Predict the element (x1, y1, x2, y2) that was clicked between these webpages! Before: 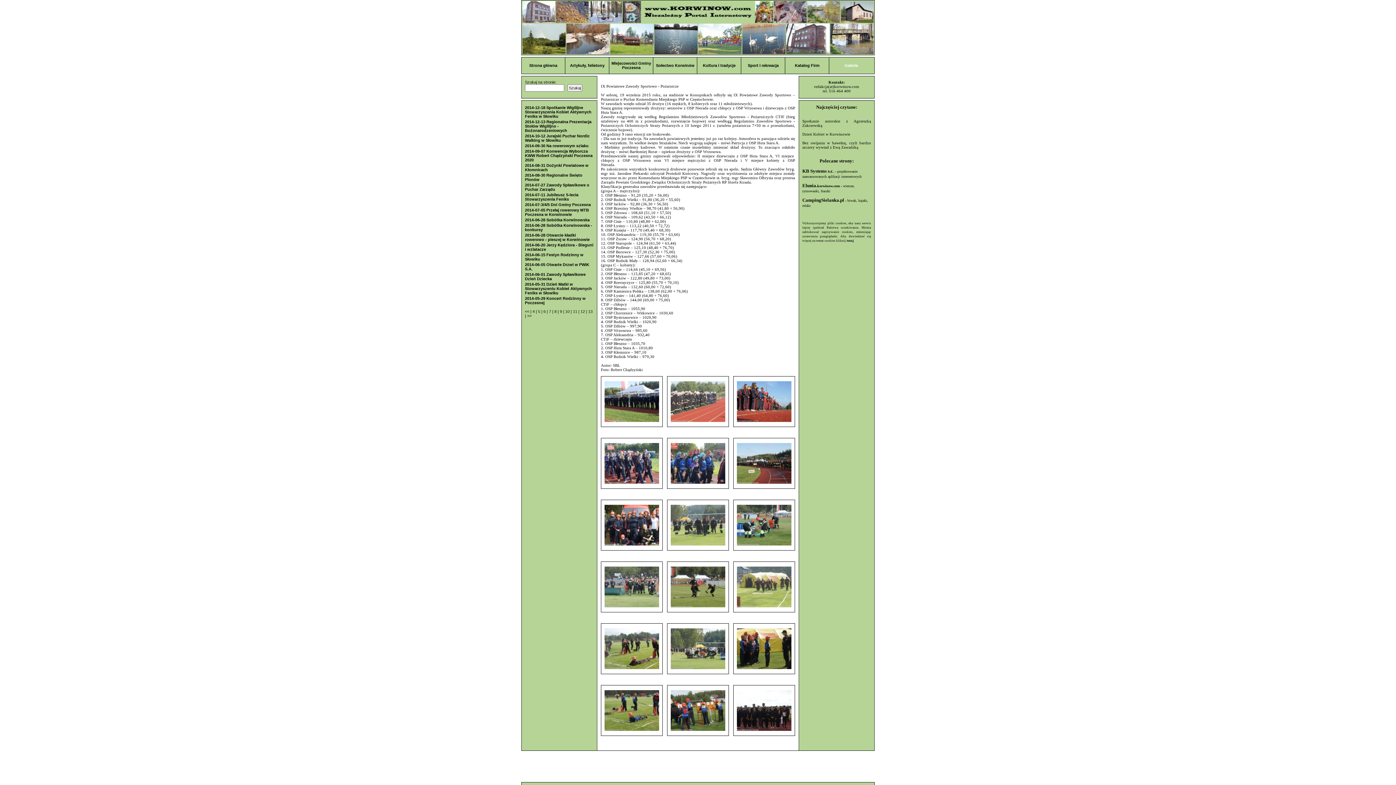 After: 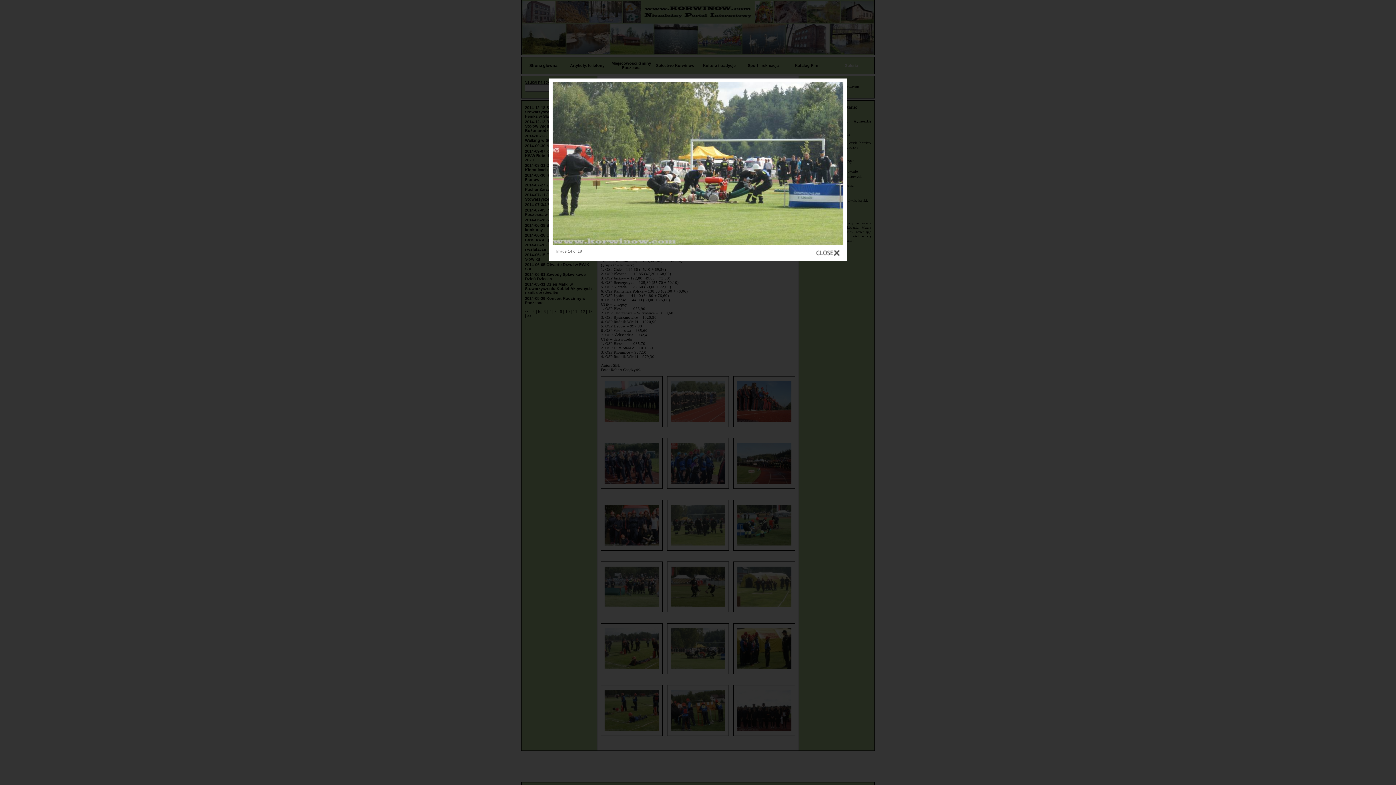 Action: bbox: (670, 627, 725, 670)